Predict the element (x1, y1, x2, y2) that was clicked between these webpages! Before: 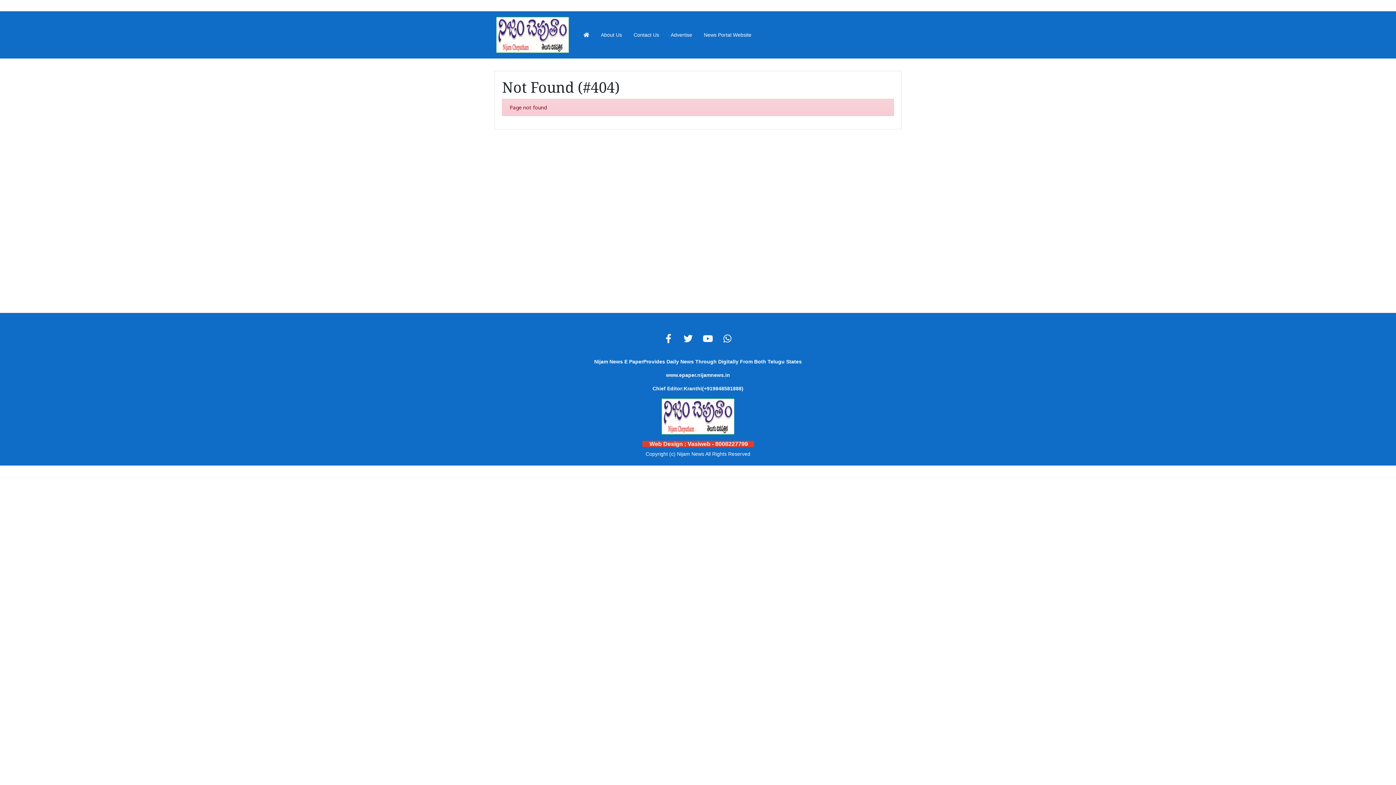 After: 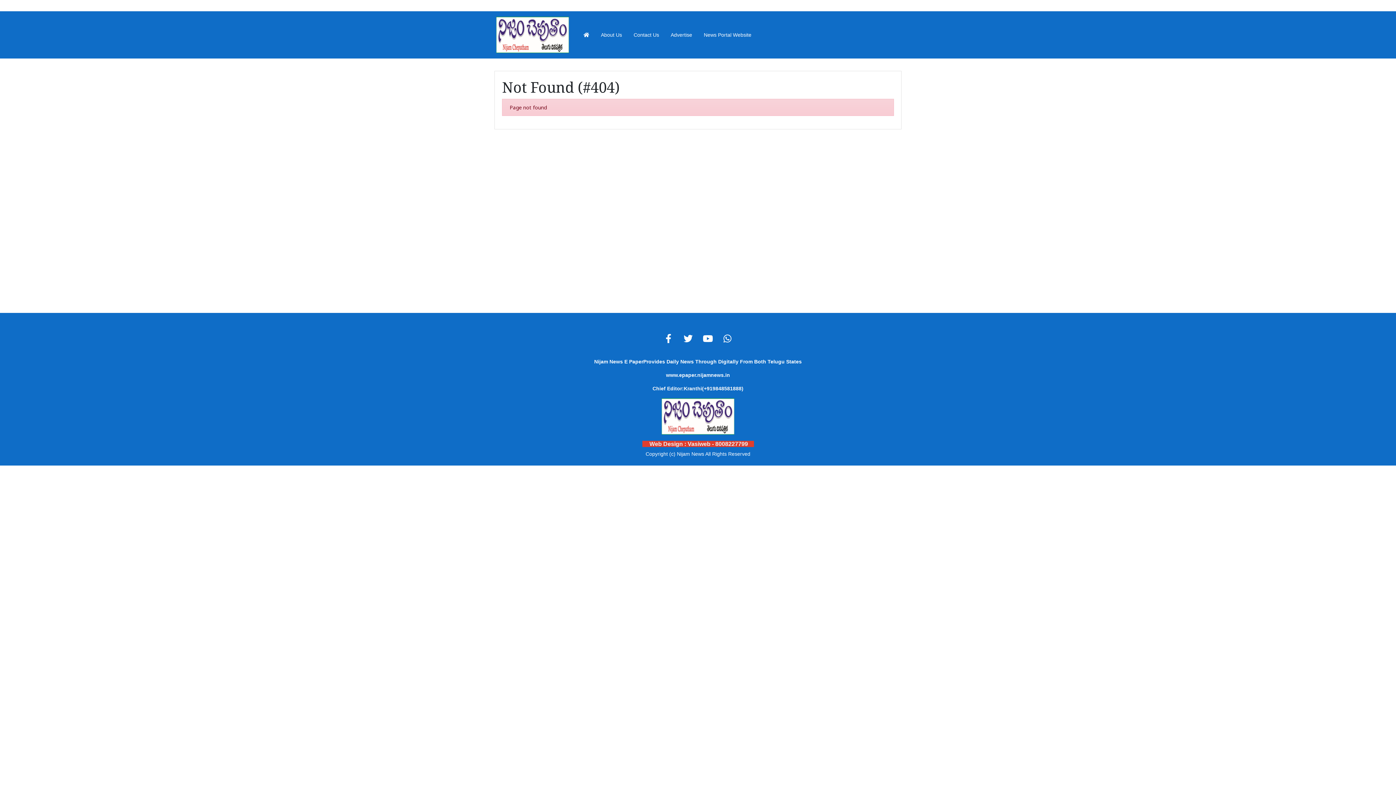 Action: label: News Portal Website bbox: (701, 28, 754, 41)